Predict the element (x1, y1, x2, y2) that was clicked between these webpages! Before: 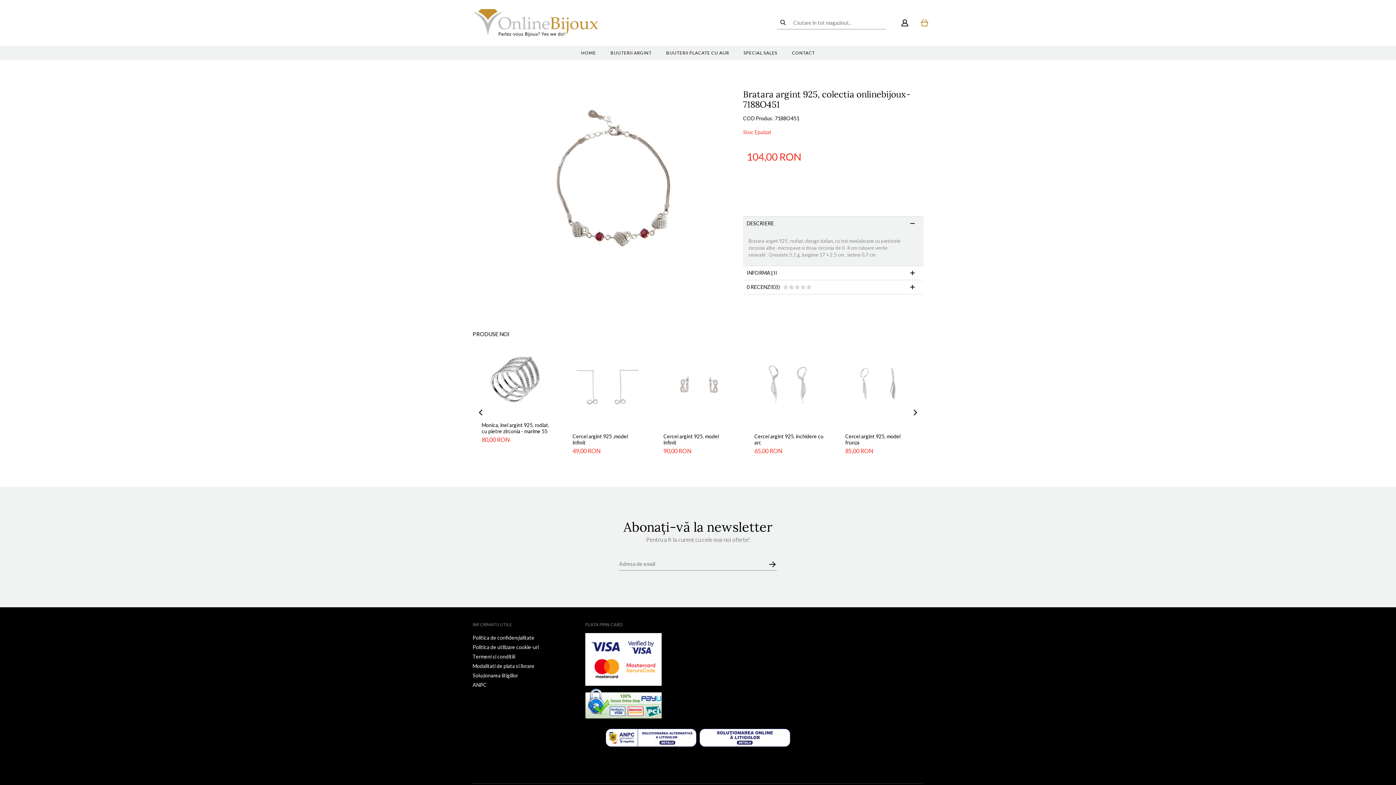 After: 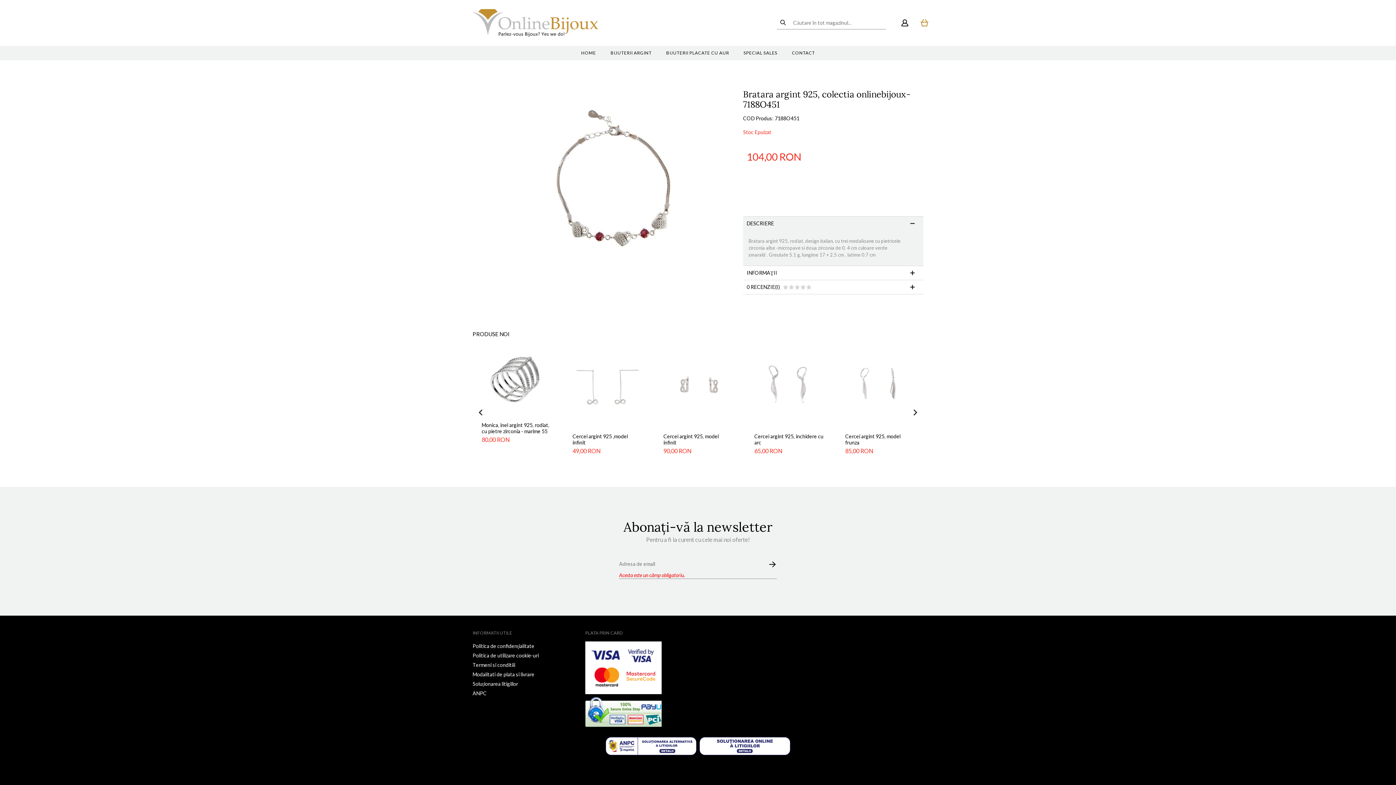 Action: bbox: (768, 561, 777, 570) label: TRIMITERE